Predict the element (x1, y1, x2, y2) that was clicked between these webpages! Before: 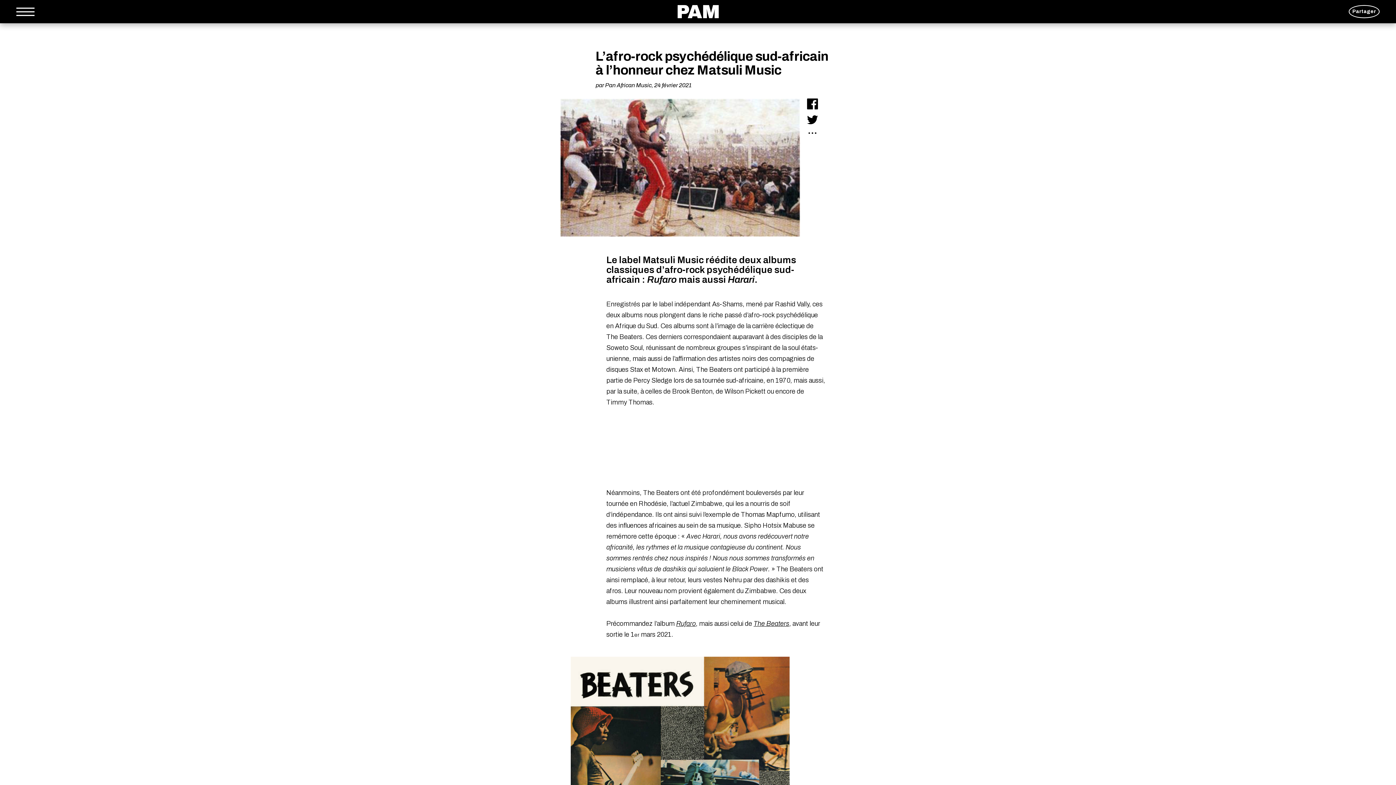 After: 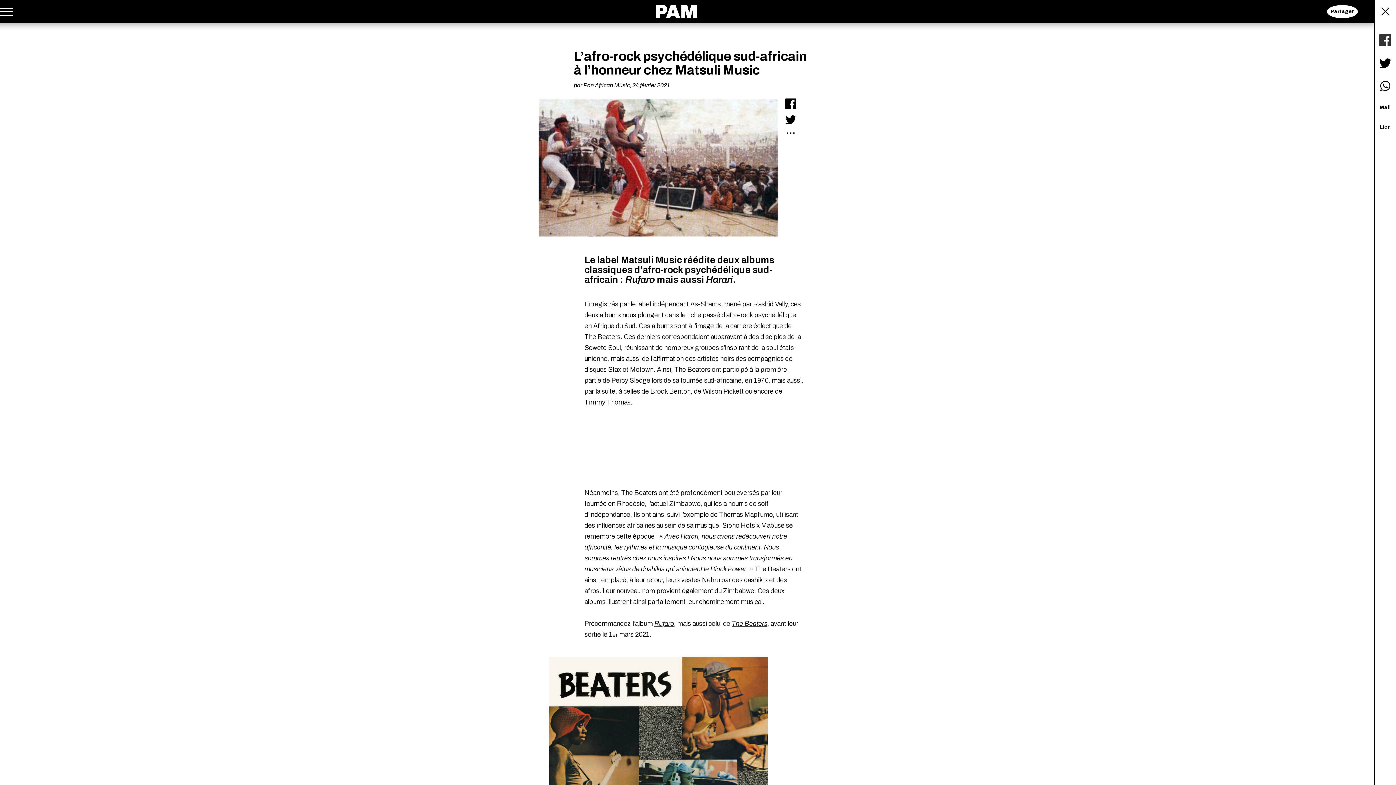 Action: label: Partager bbox: (1349, 5, 1380, 18)